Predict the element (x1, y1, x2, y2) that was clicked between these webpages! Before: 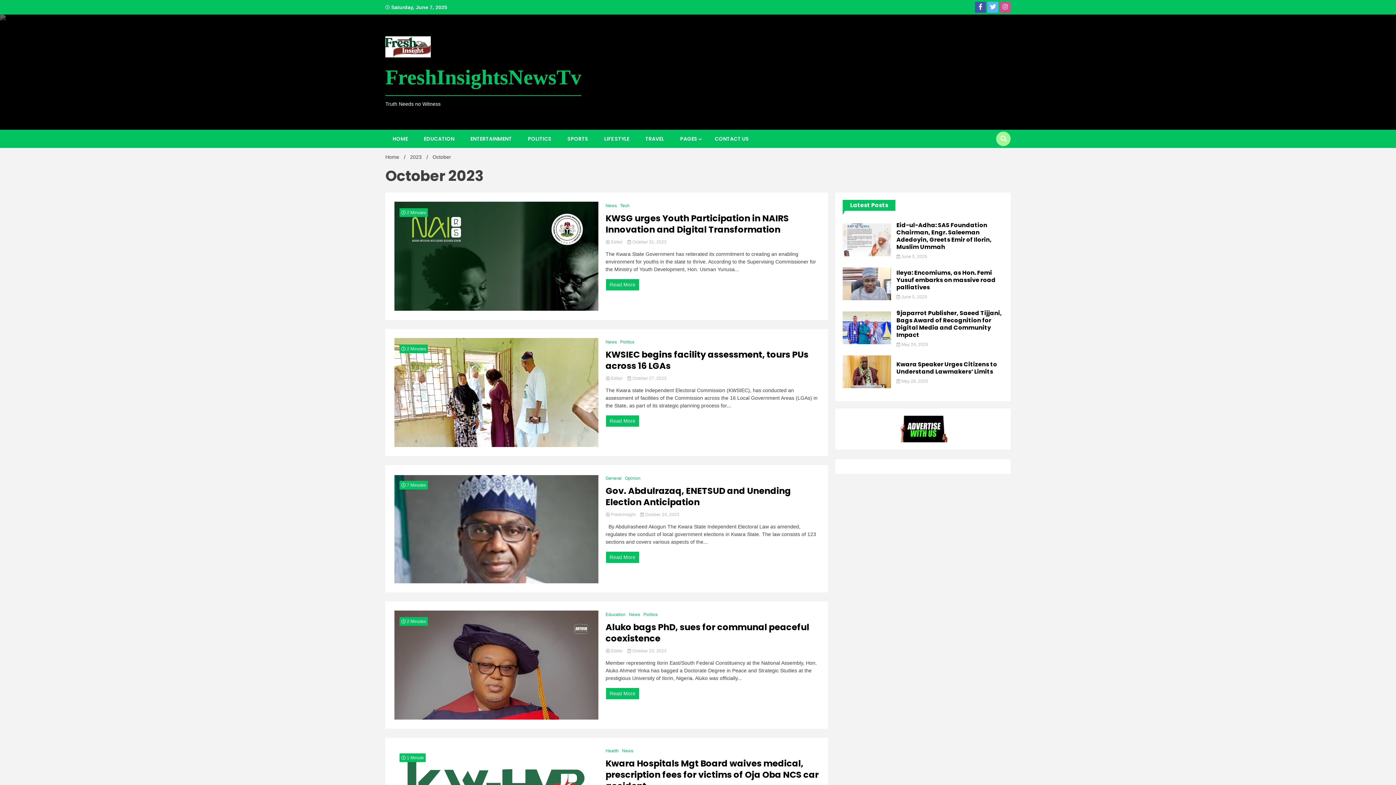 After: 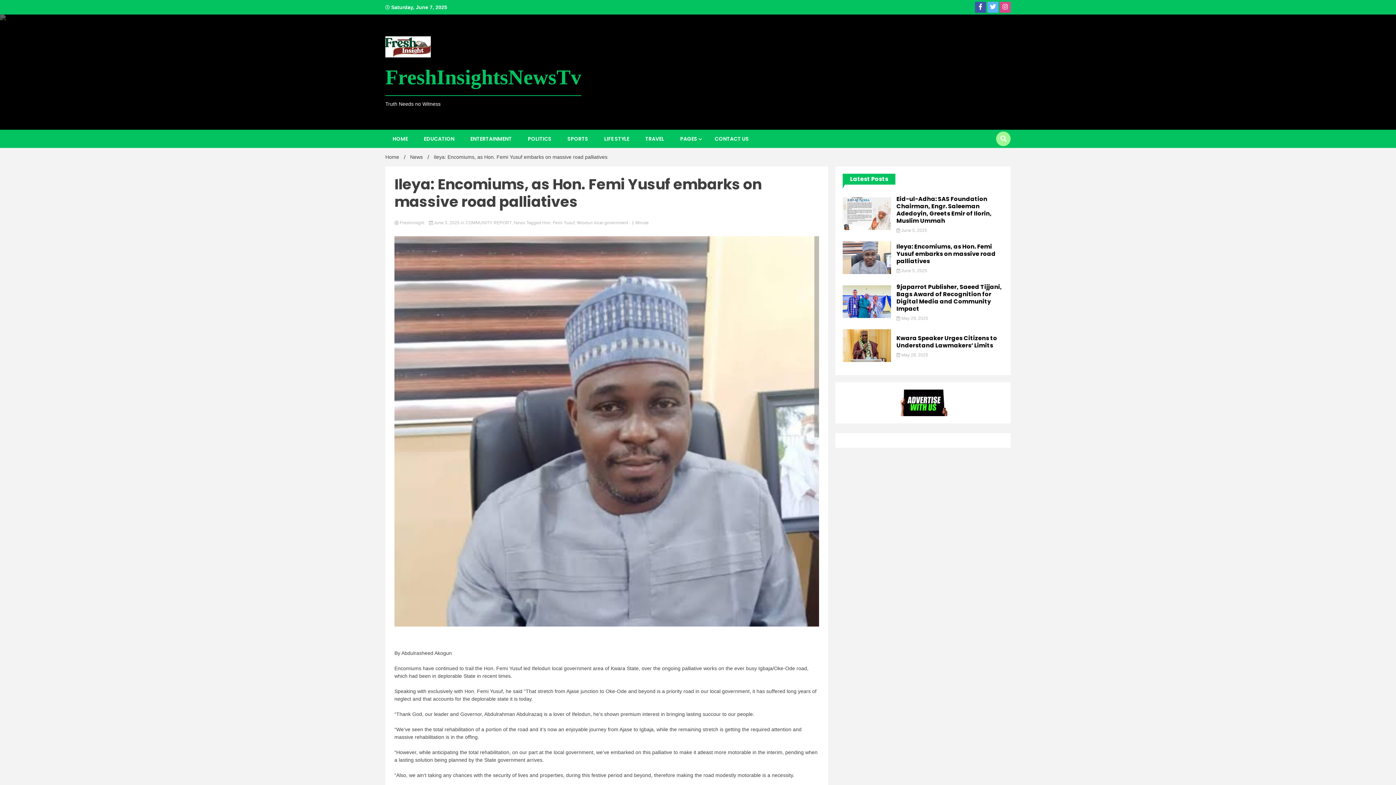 Action: label: Ileya: Encomiums, as Hon. Femi Yusuf embarks on massive road palliatives bbox: (896, 268, 995, 291)